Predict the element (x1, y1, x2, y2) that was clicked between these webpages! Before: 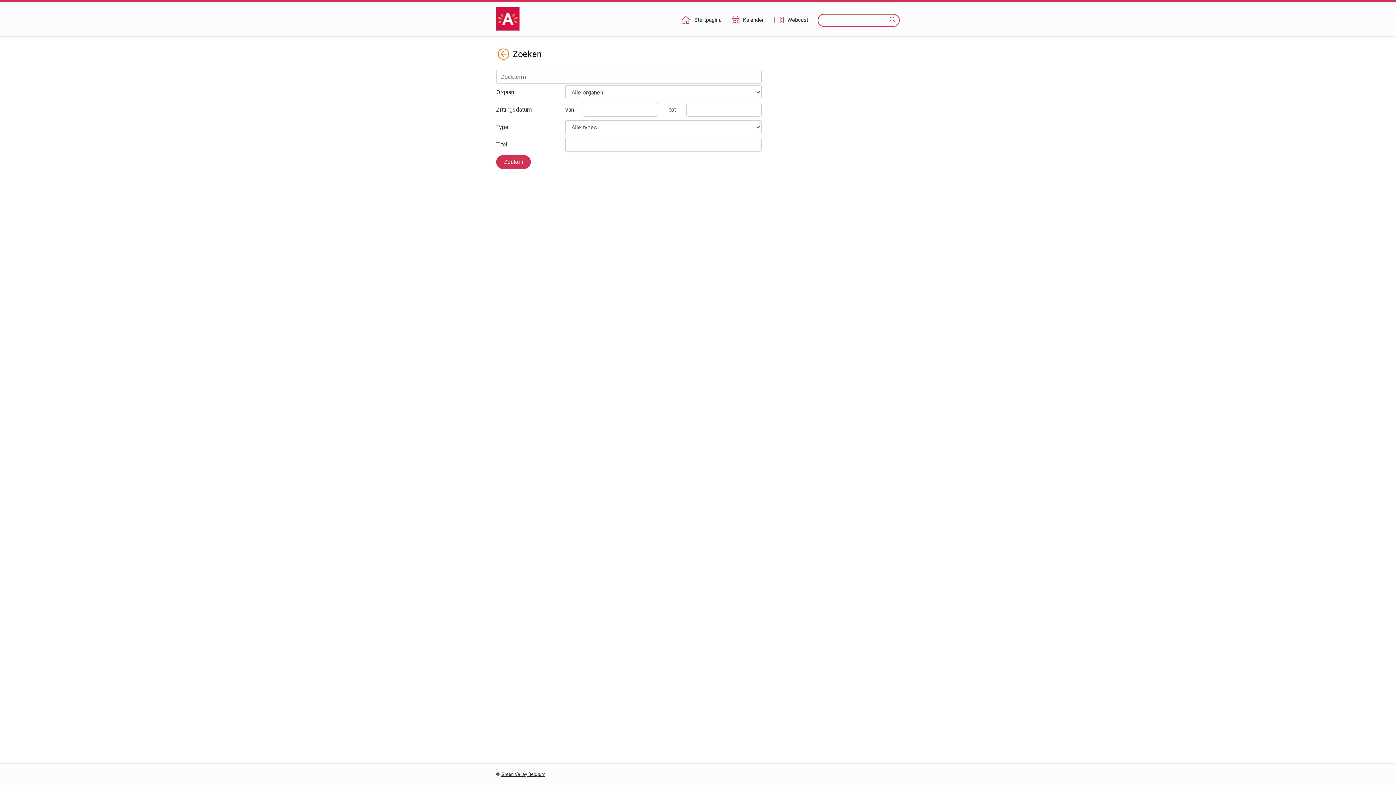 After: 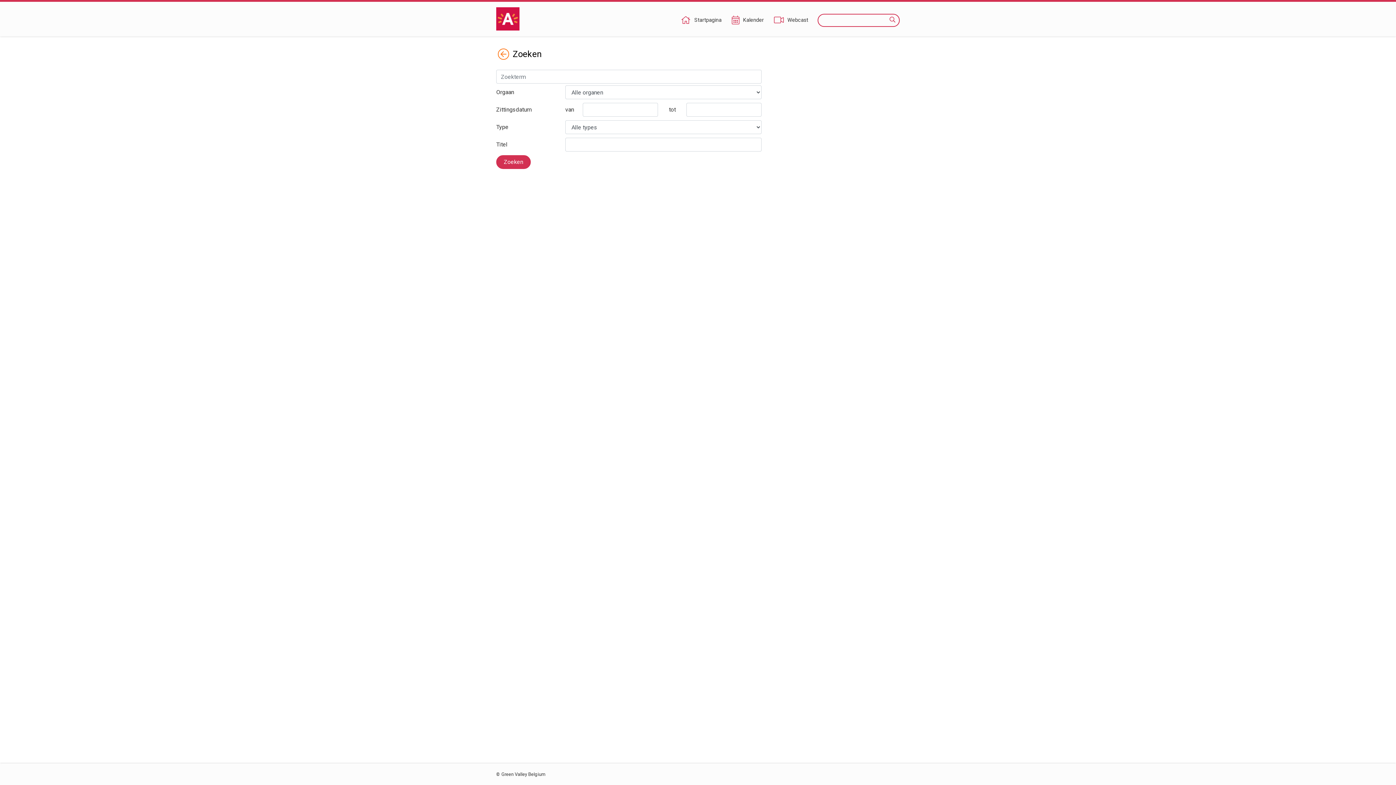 Action: bbox: (501, 772, 545, 777) label: Green Valley Belgium